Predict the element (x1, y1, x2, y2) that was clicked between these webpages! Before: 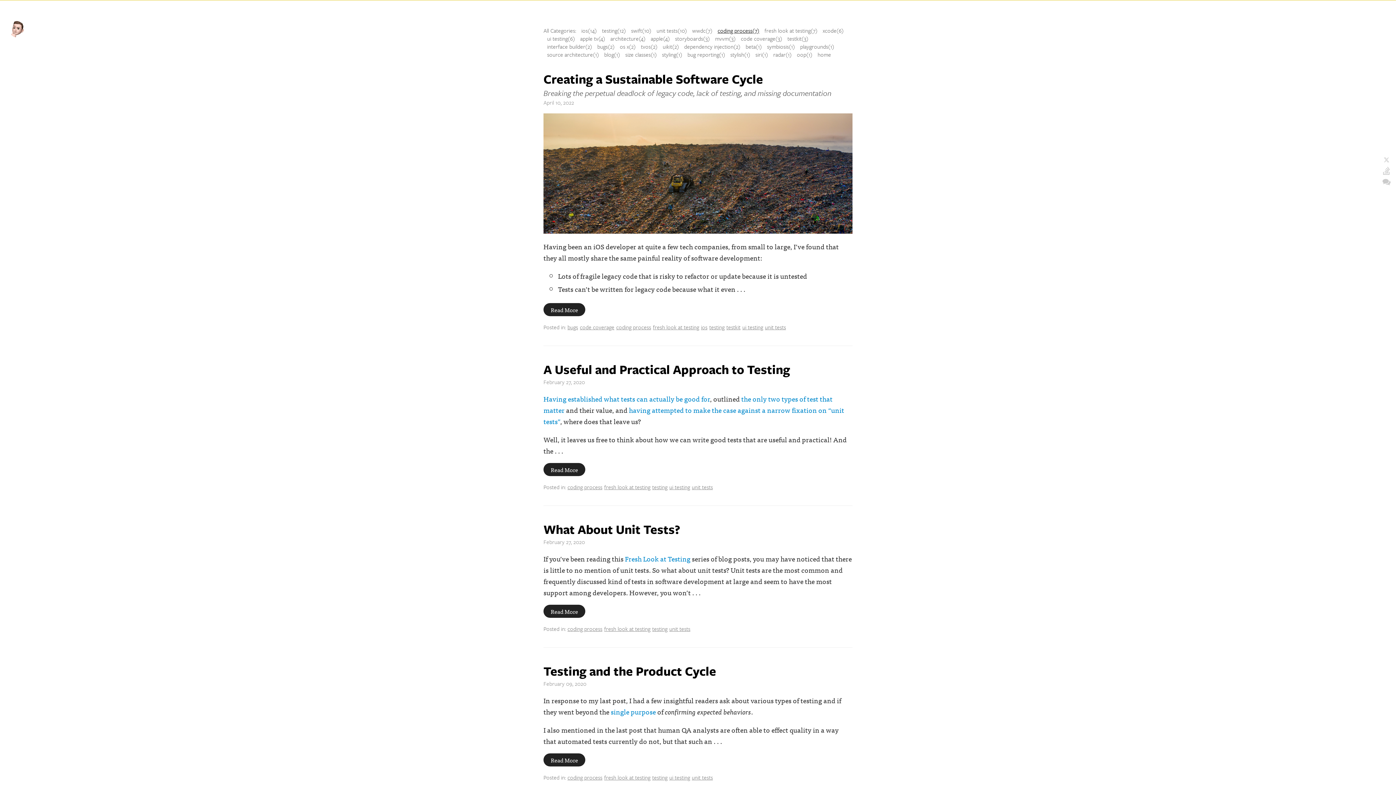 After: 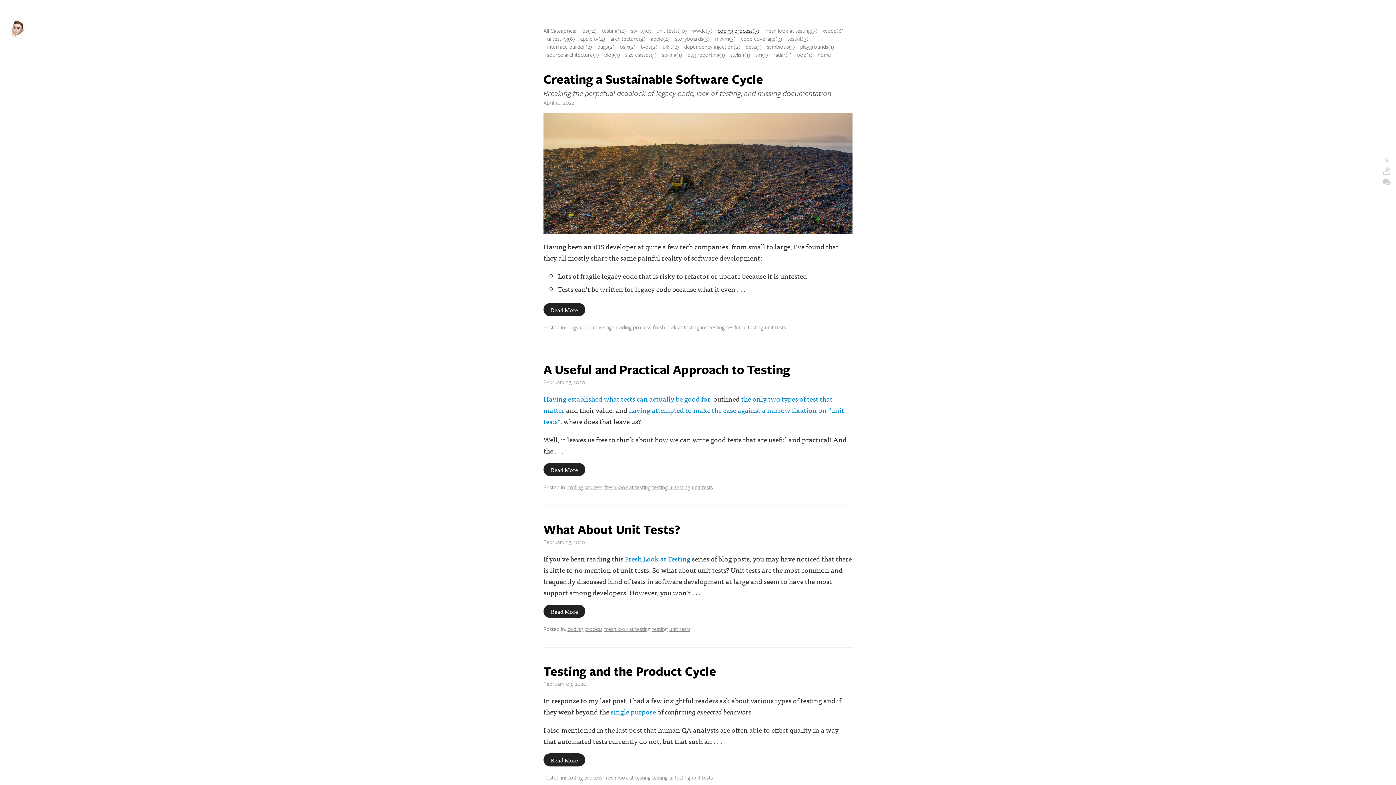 Action: bbox: (616, 323, 651, 331) label: coding process